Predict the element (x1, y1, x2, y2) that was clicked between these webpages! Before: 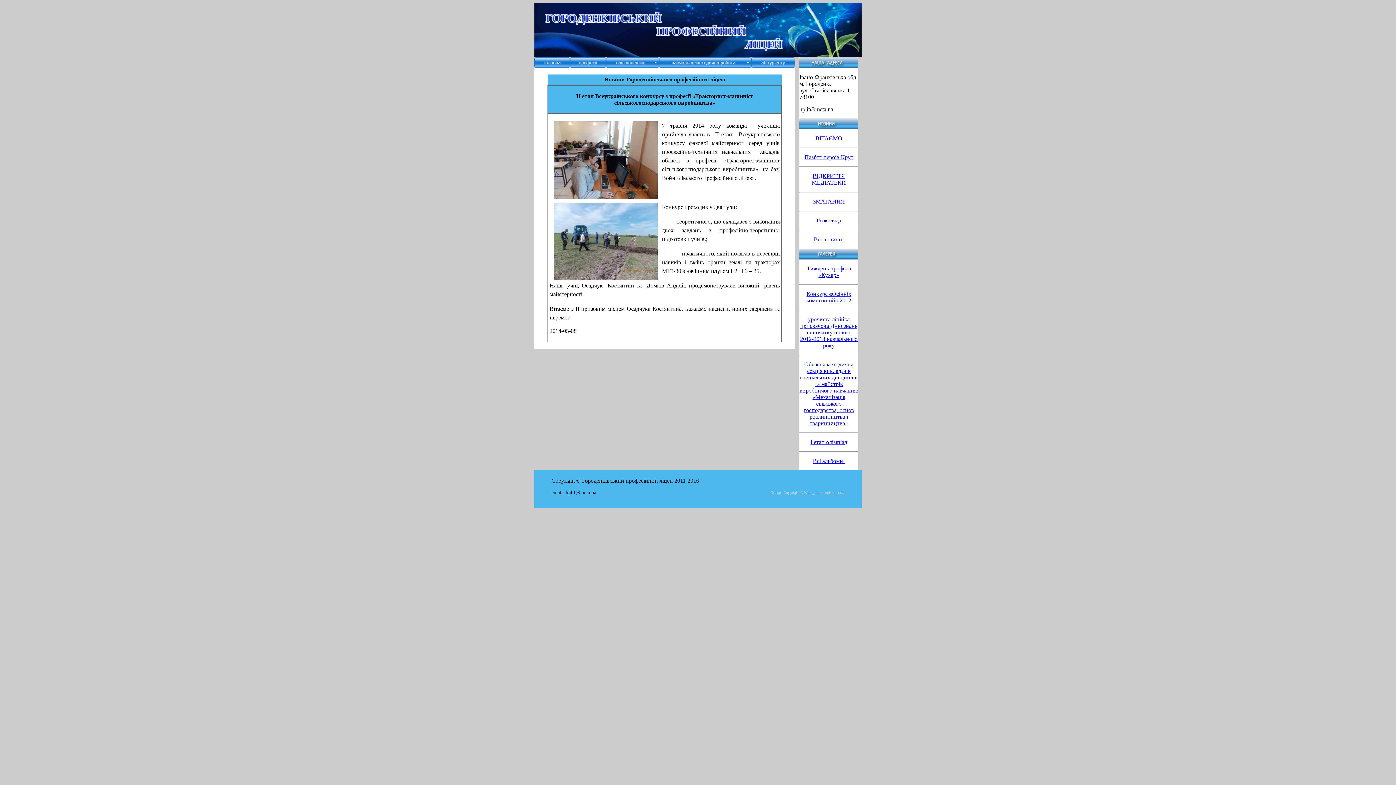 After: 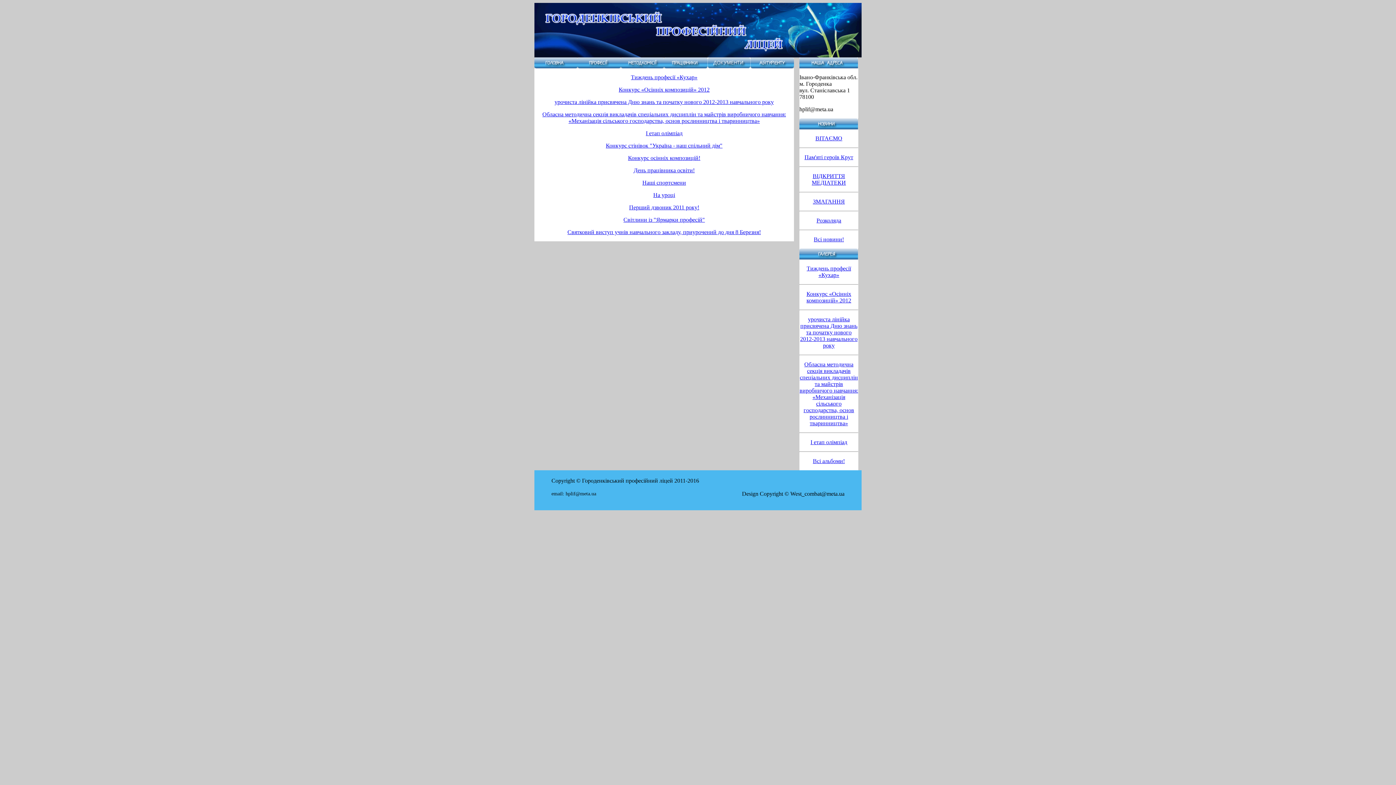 Action: label: Всі альбоми! bbox: (813, 458, 845, 464)